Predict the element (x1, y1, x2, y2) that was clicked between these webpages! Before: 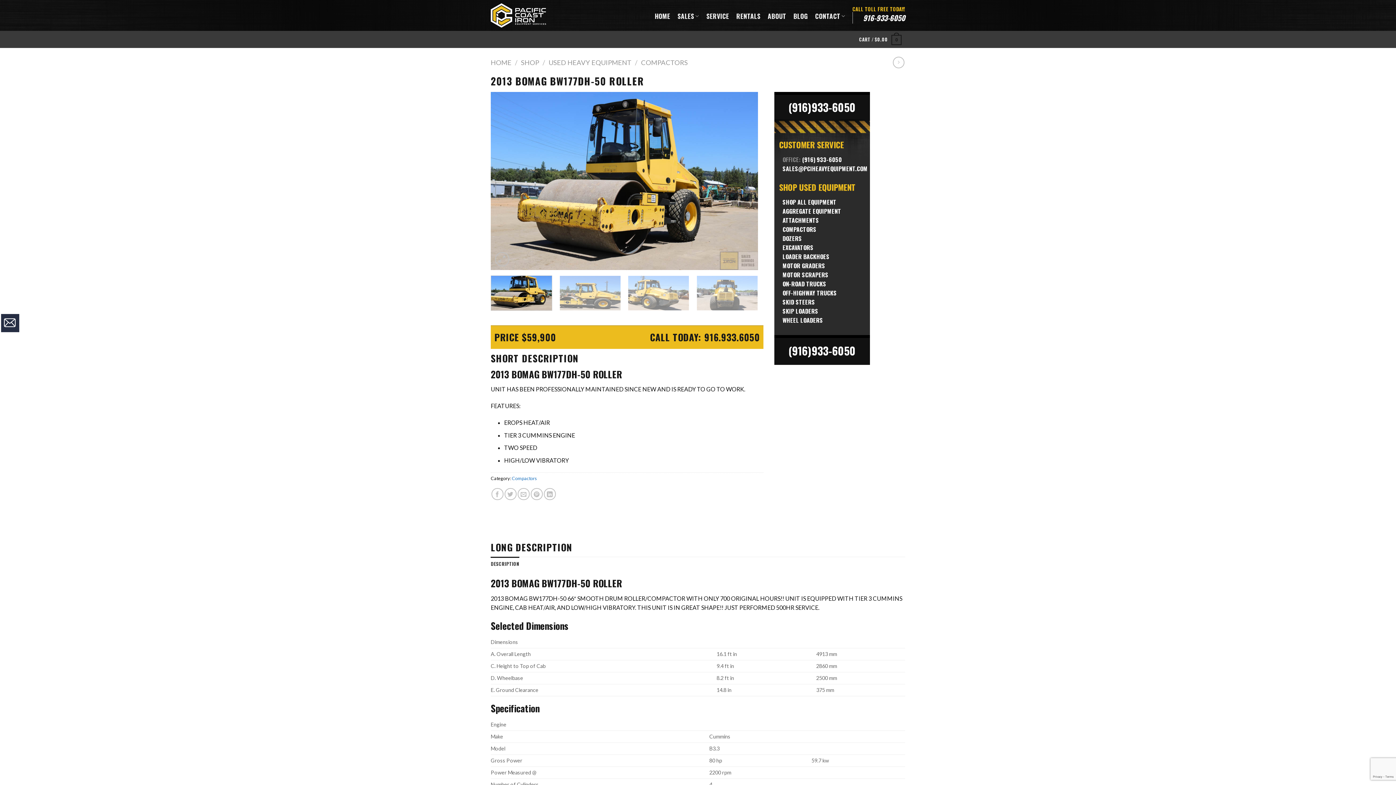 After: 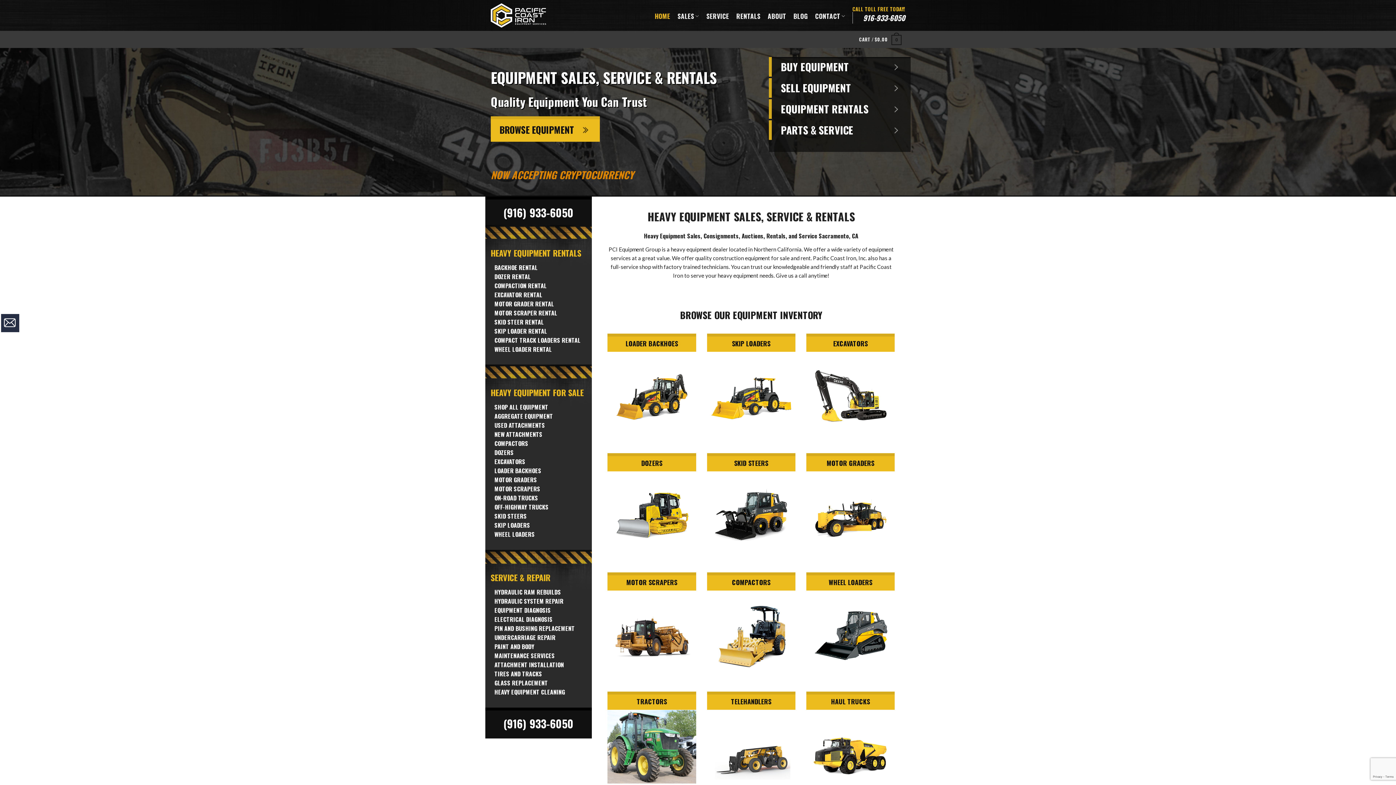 Action: bbox: (654, -2, 670, 34) label: HOME